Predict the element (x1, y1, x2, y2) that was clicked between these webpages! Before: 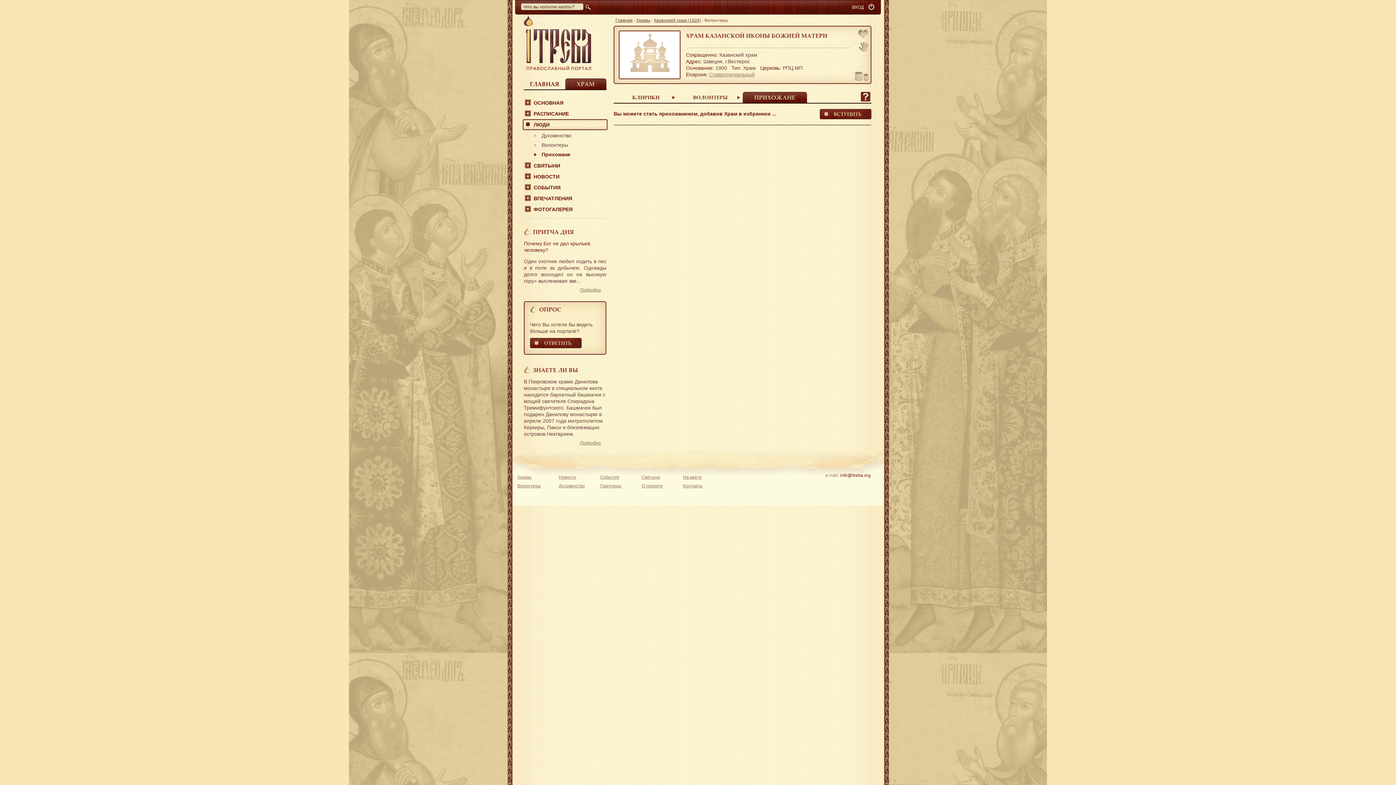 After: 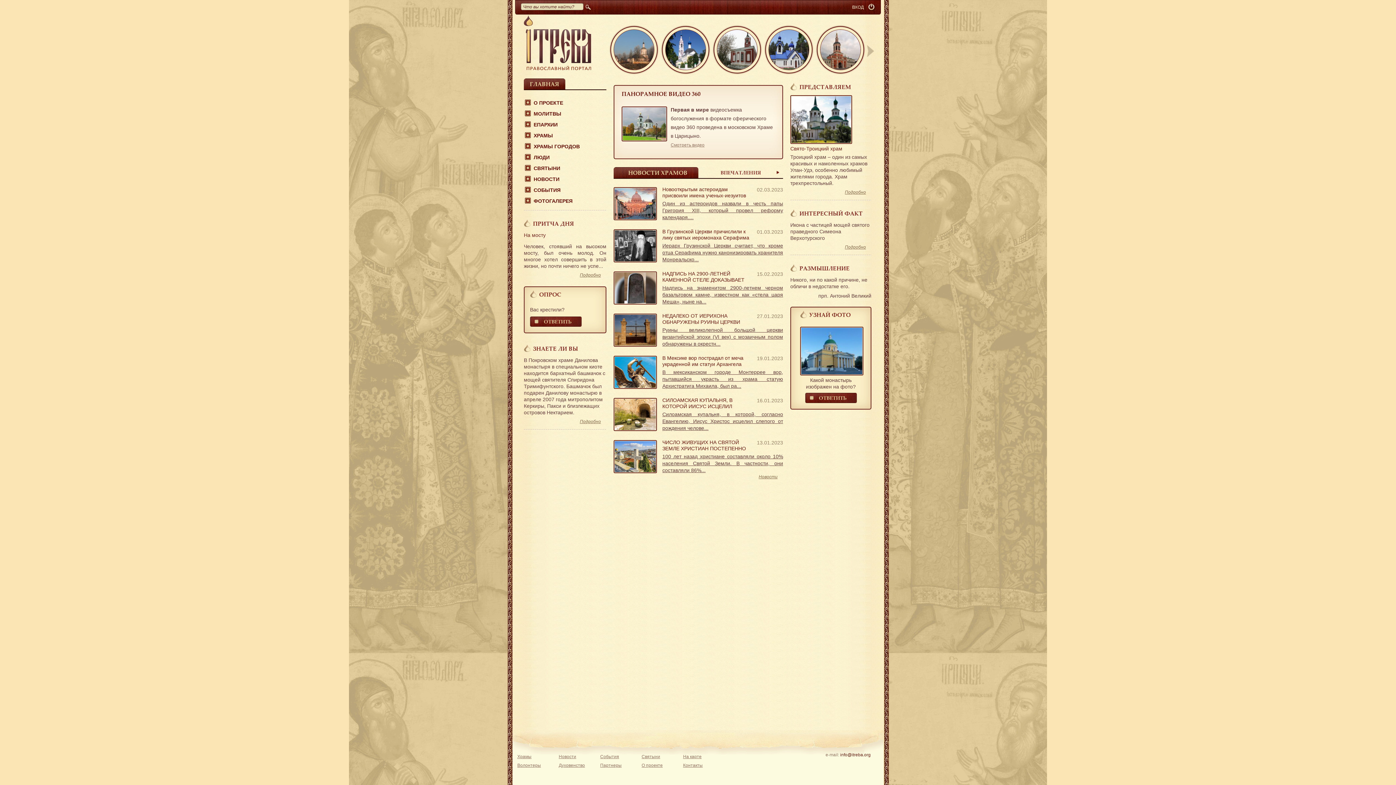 Action: bbox: (615, 17, 632, 22) label: Главная